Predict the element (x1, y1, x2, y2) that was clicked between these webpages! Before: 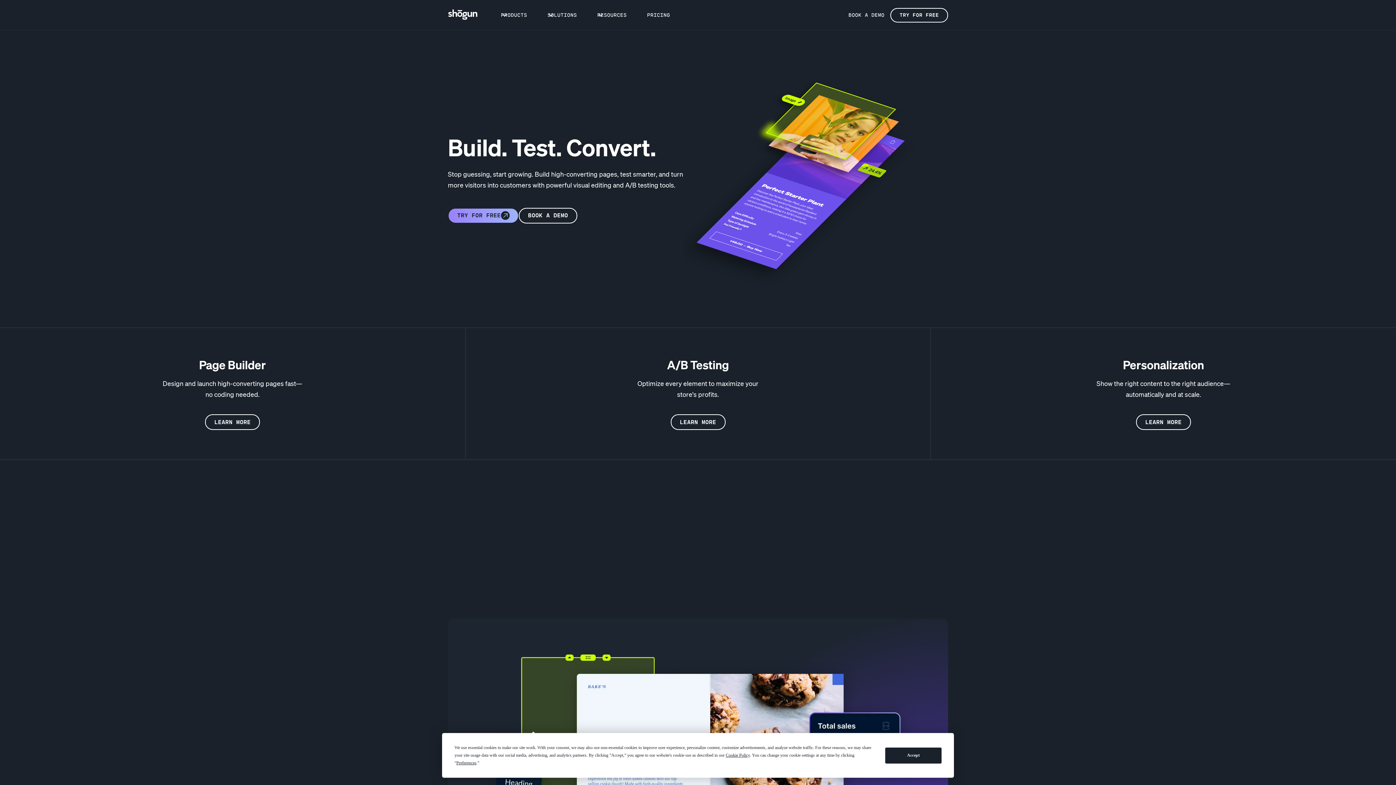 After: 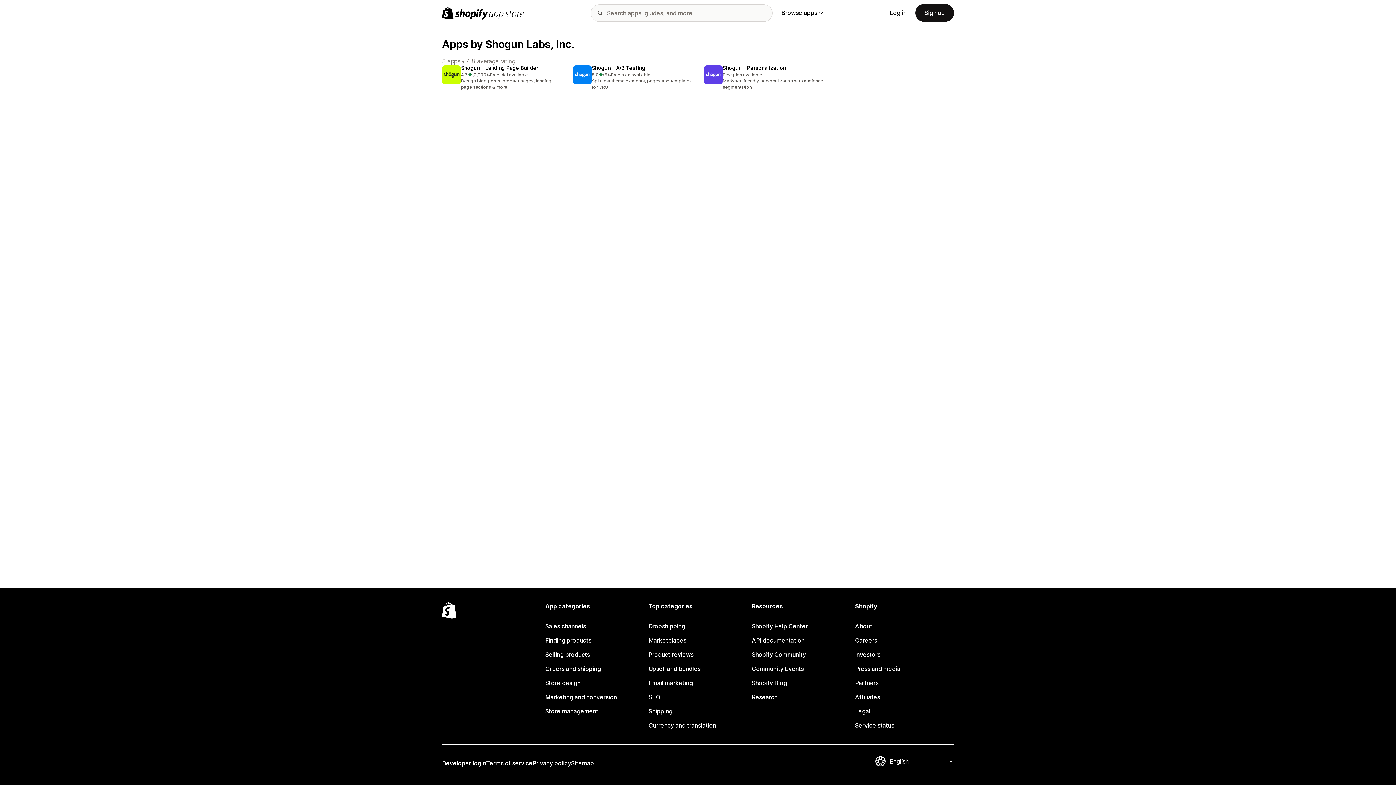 Action: bbox: (890, 7, 948, 22) label: TRY FOR FREE